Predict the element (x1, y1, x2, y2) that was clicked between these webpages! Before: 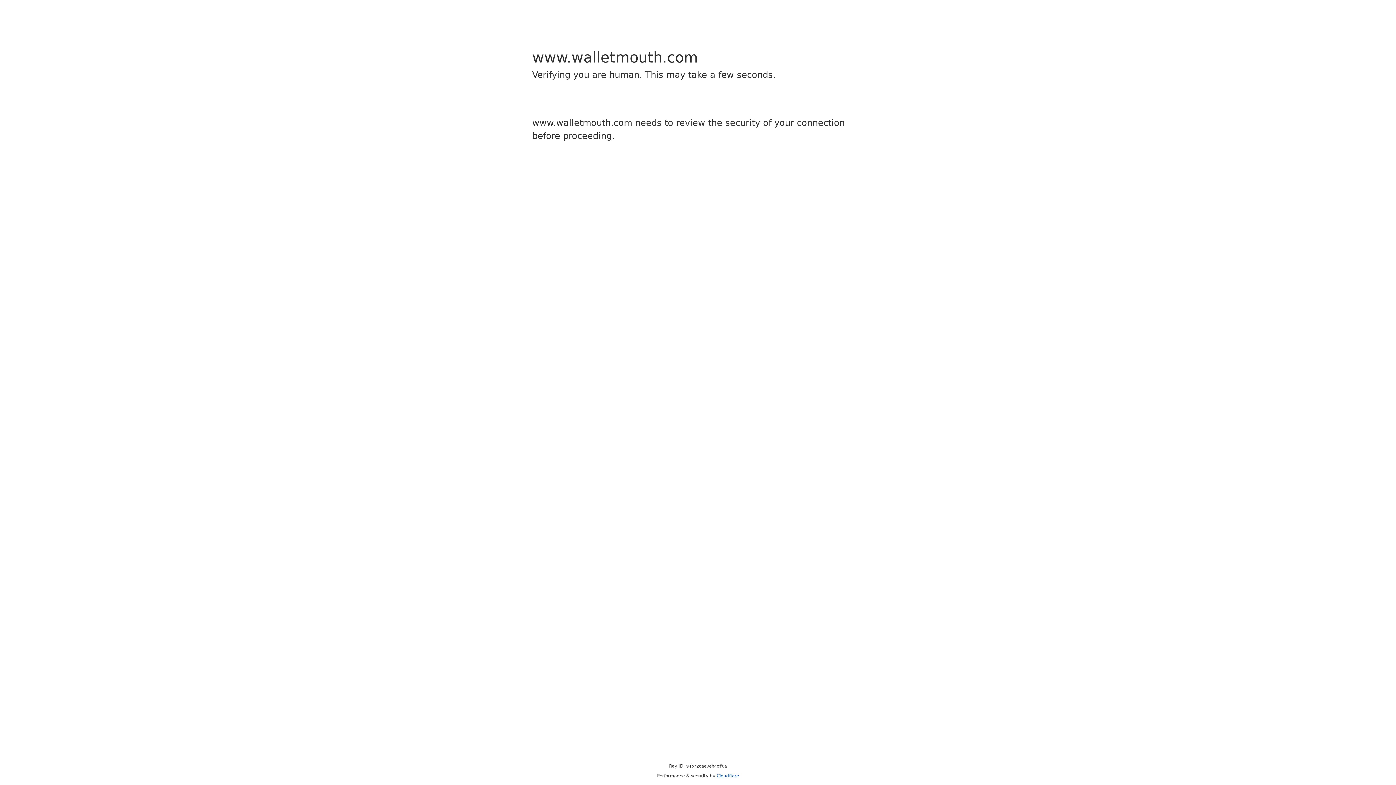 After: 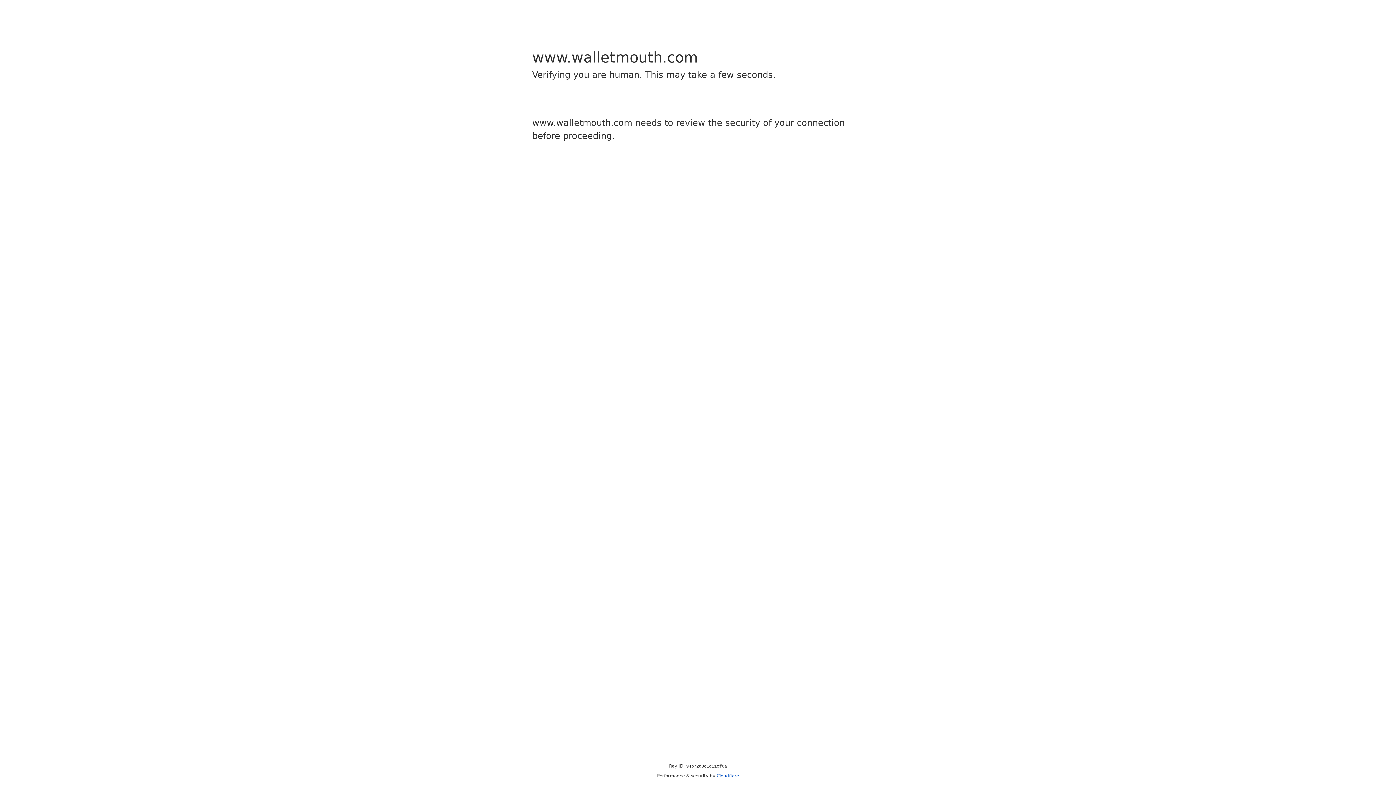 Action: label: Cloudflare bbox: (716, 773, 739, 778)